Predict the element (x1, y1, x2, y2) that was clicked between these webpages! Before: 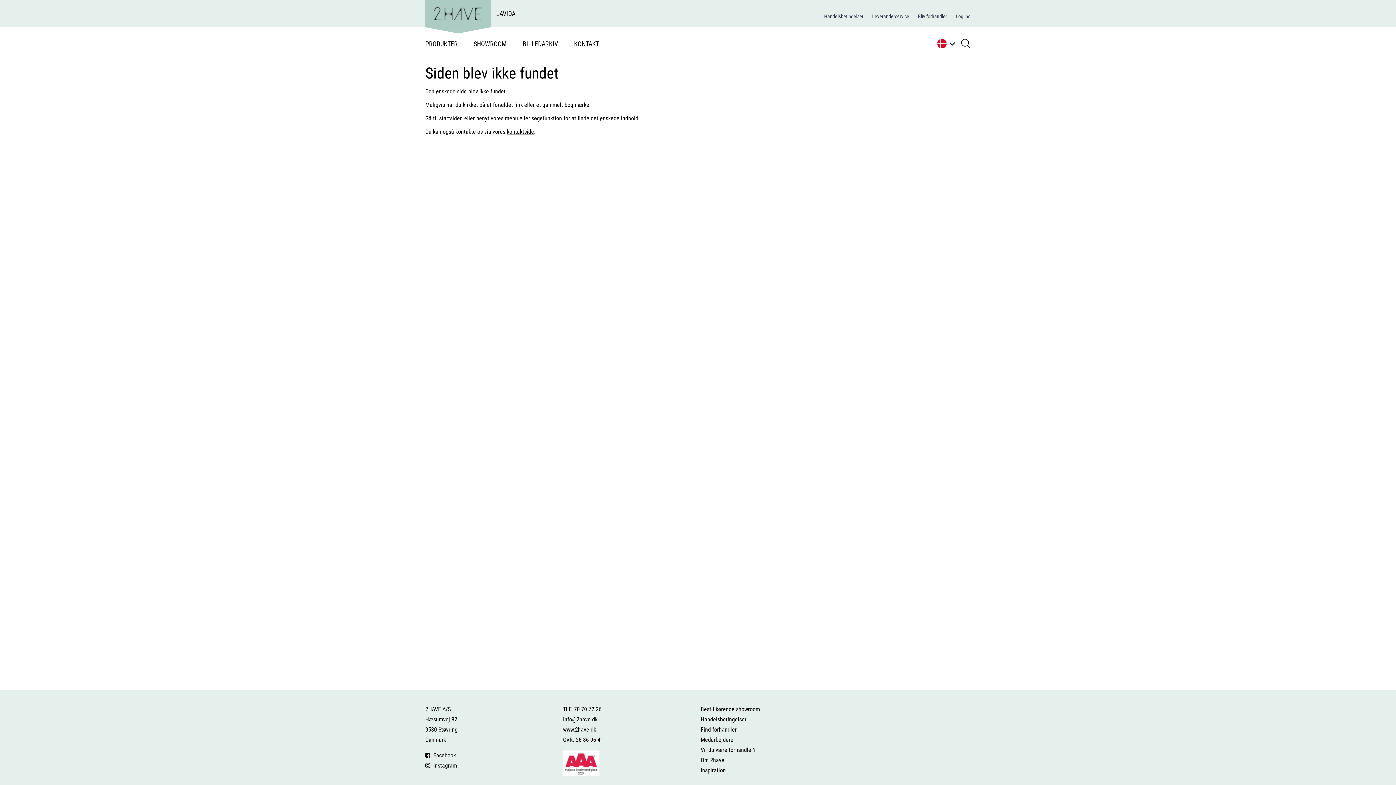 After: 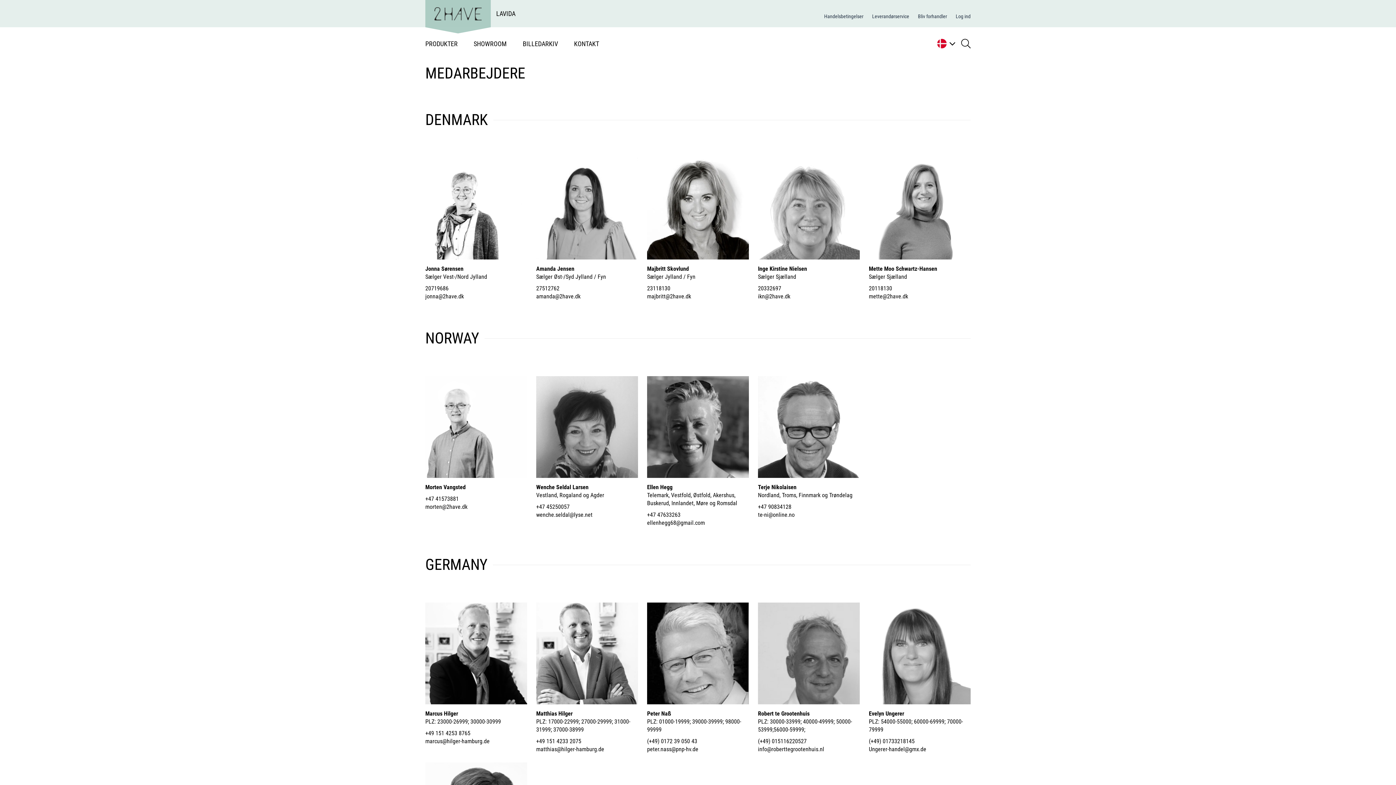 Action: bbox: (700, 736, 733, 743) label: Medarbejdere